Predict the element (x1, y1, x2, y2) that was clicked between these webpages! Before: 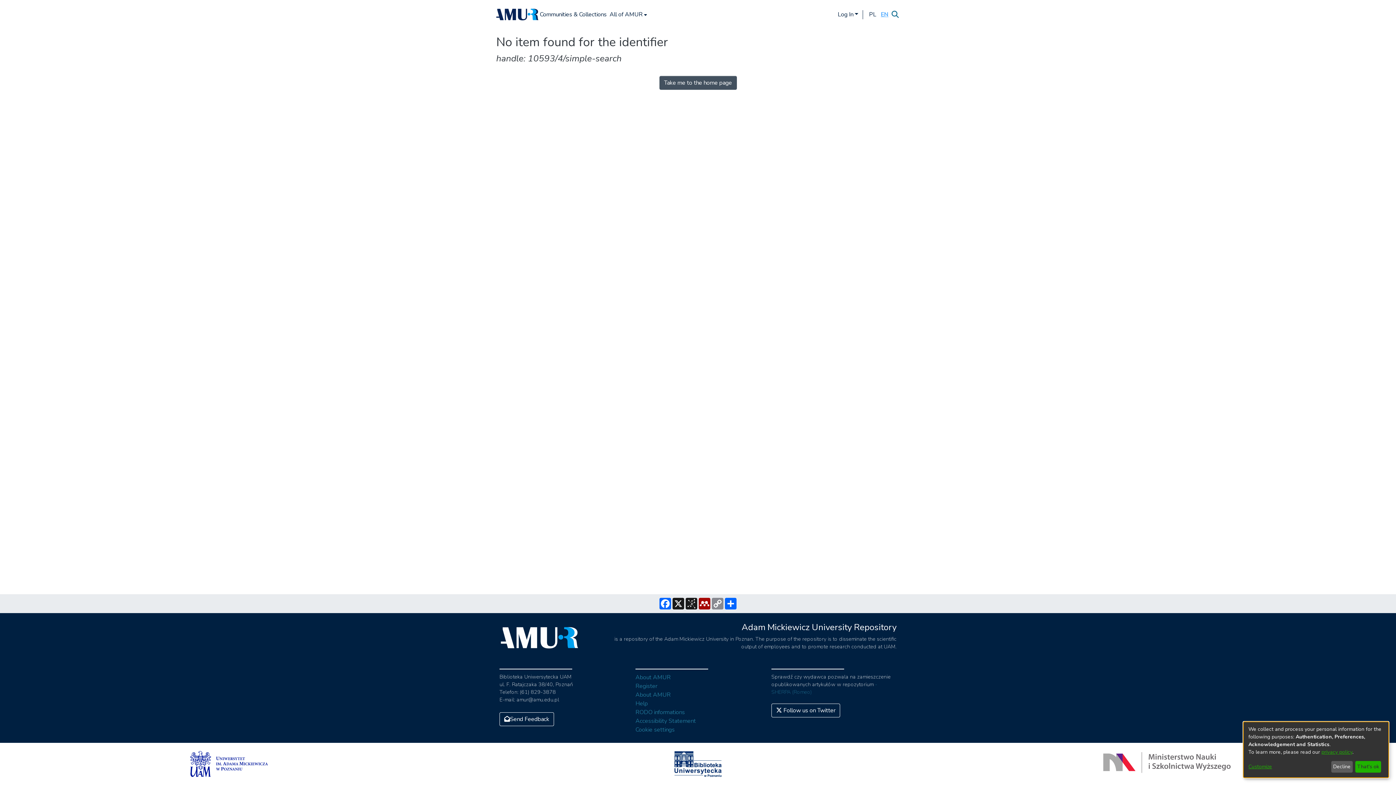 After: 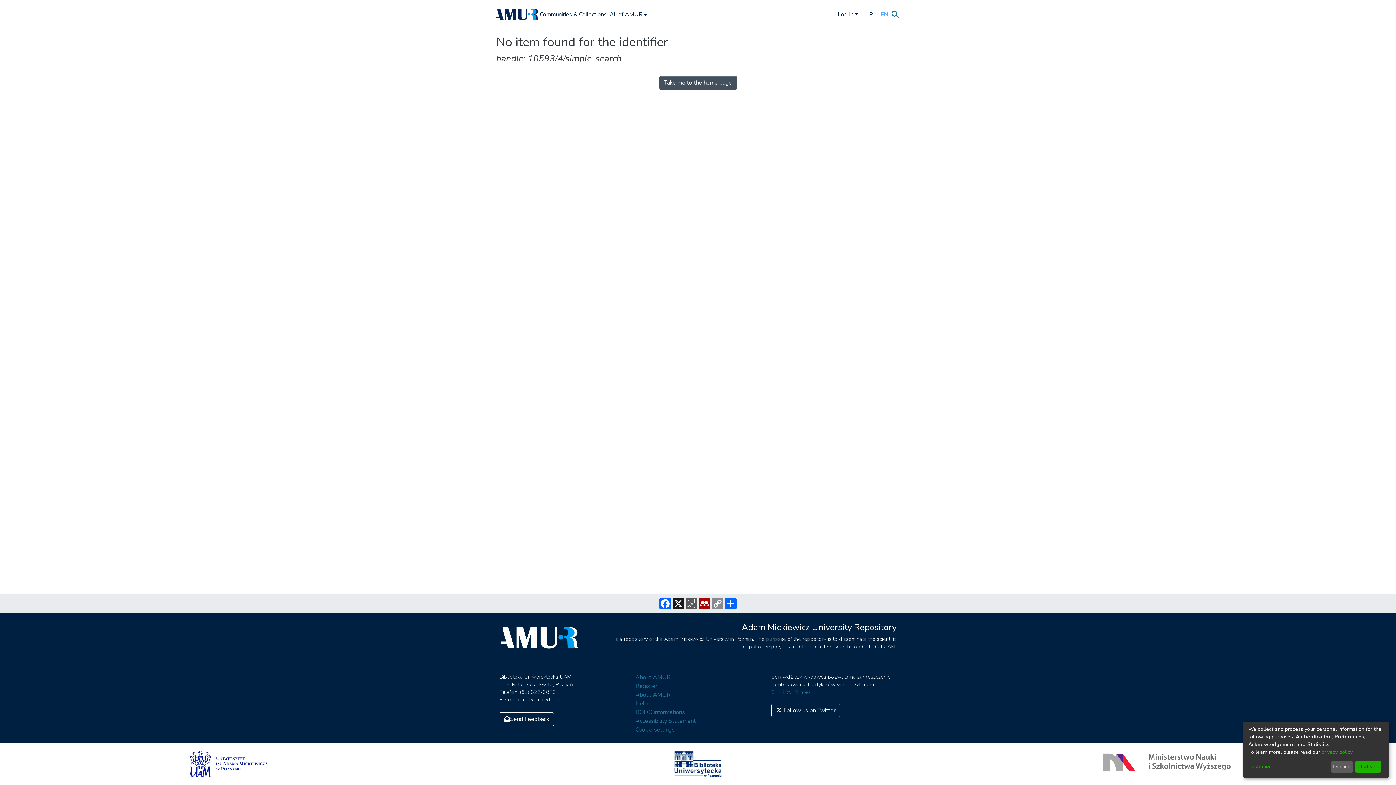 Action: bbox: (685, 598, 698, 609) label: BibSonomy